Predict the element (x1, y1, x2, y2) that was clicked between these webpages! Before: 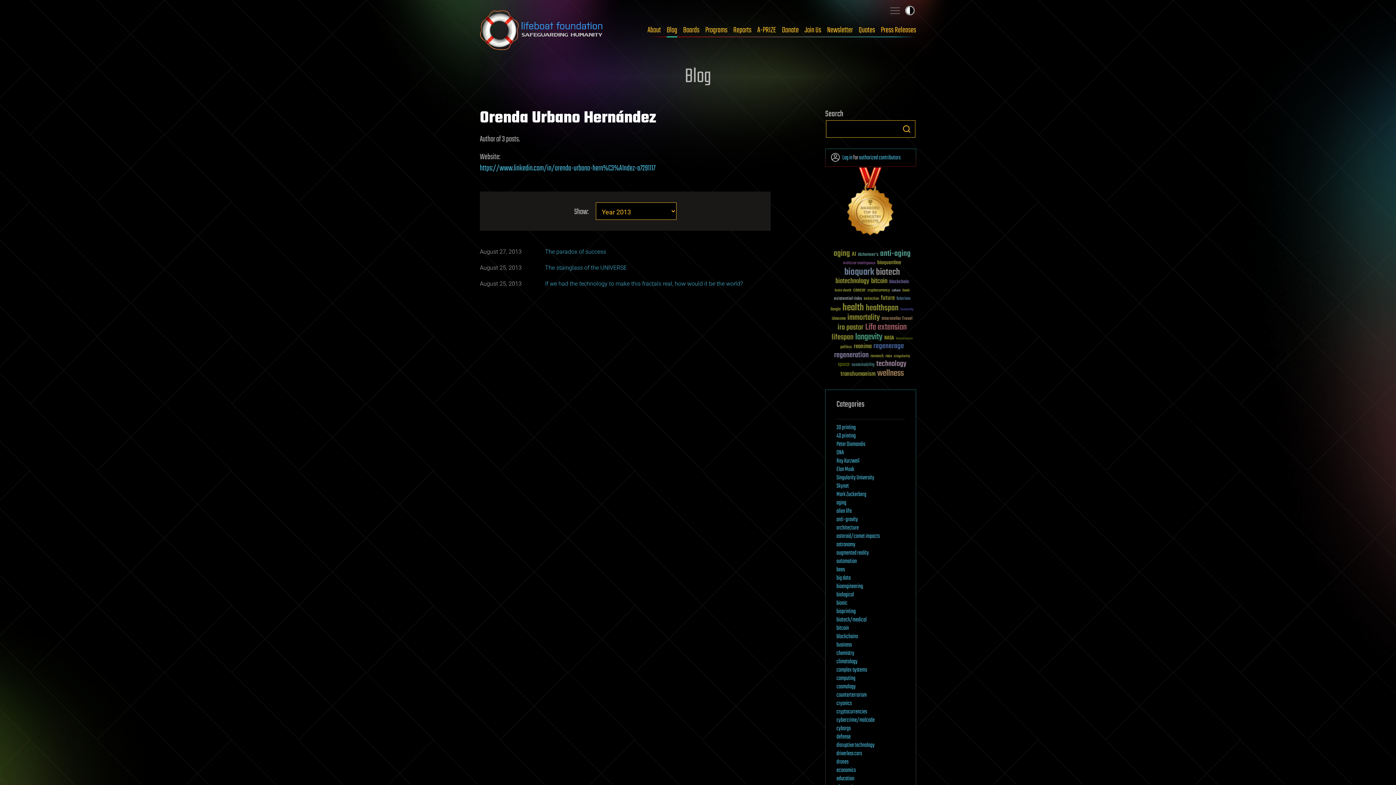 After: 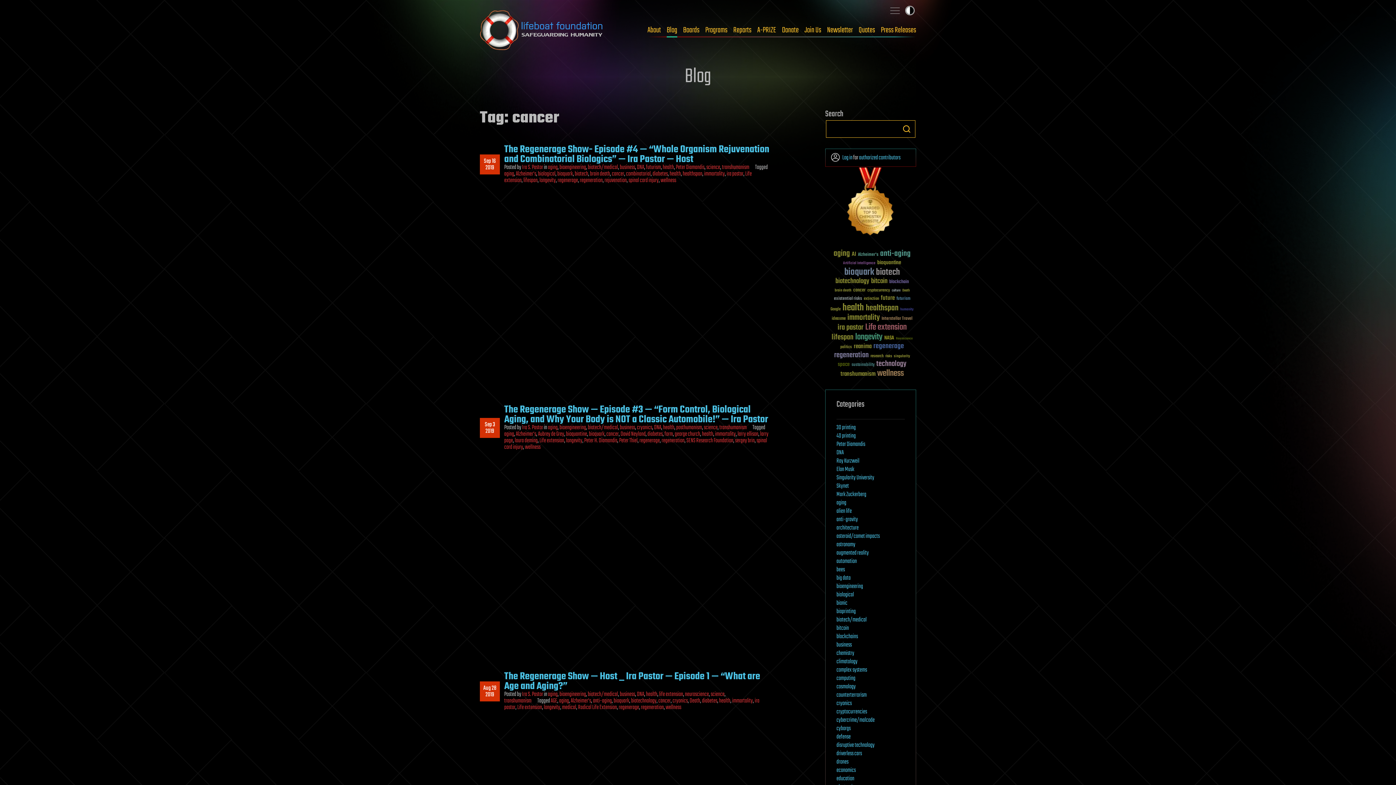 Action: bbox: (853, 287, 865, 293) label: cancer (41 items)